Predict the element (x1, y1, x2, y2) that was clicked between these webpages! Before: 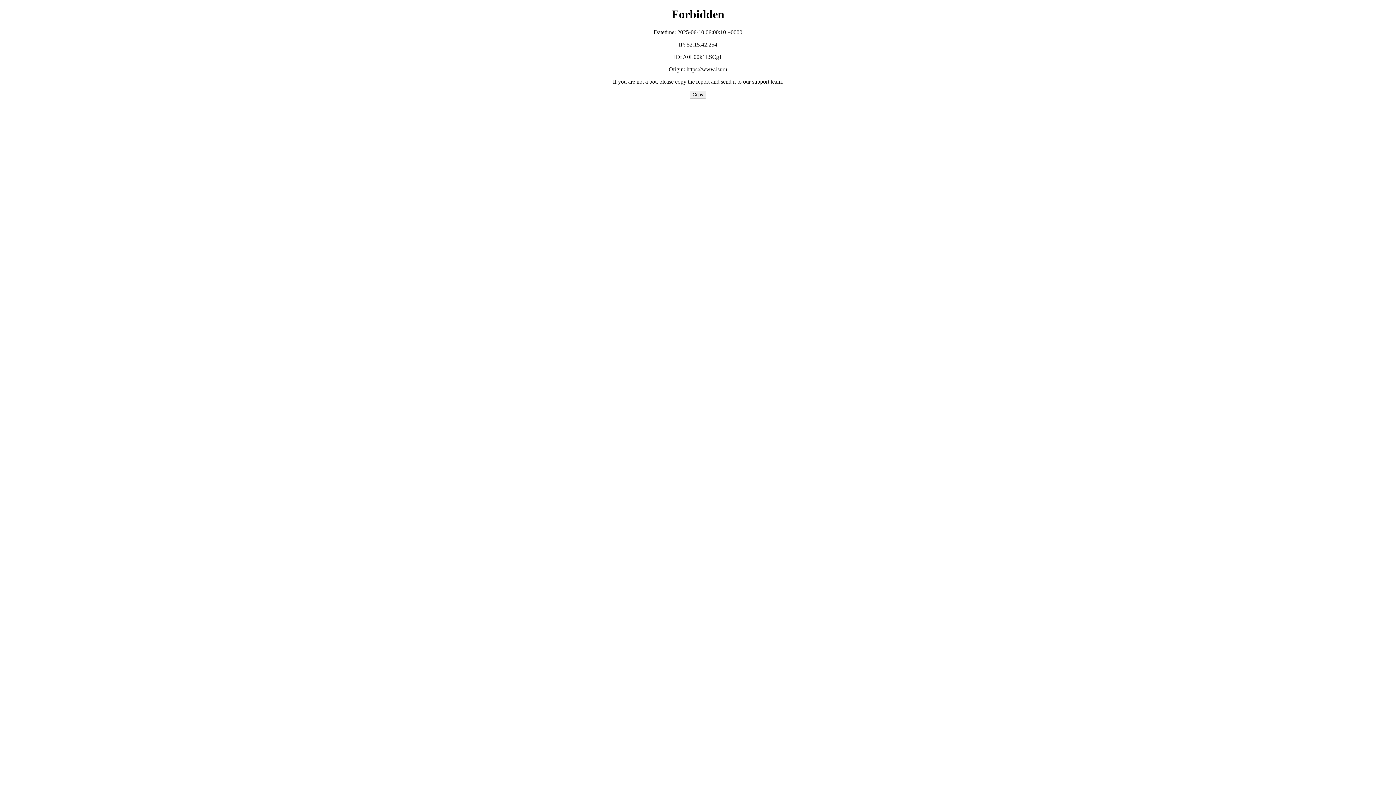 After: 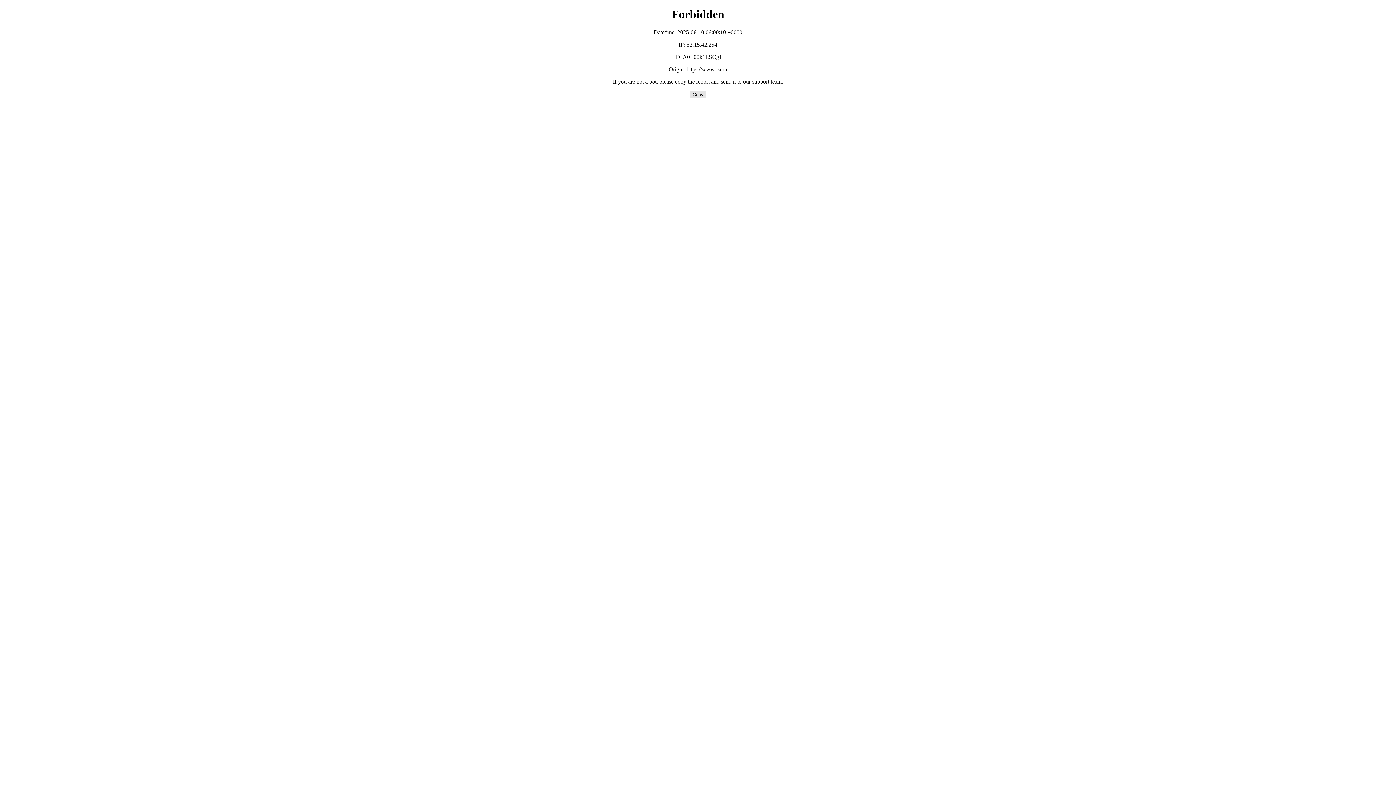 Action: label: Copy bbox: (689, 90, 706, 98)